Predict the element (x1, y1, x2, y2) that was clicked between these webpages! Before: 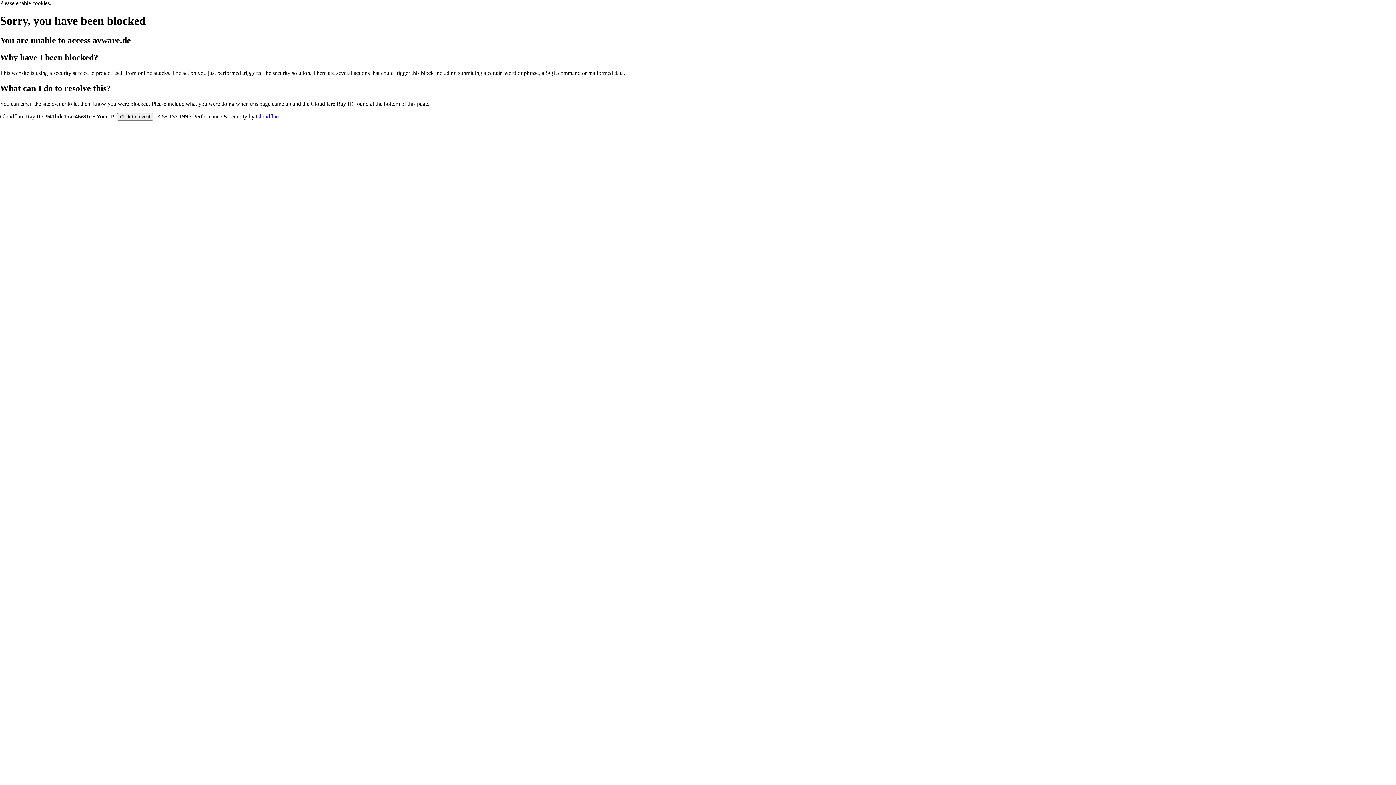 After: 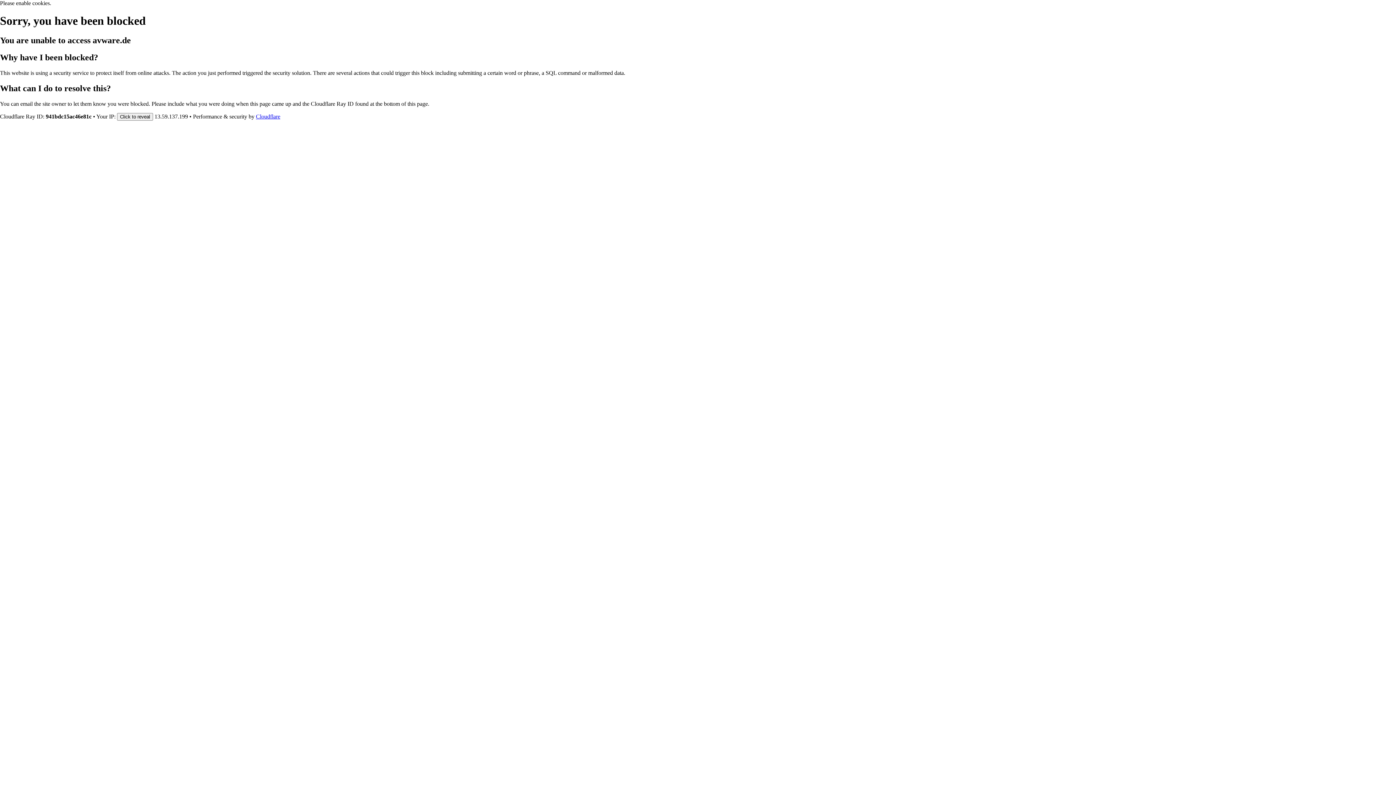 Action: label: Cloudflare bbox: (256, 113, 280, 119)